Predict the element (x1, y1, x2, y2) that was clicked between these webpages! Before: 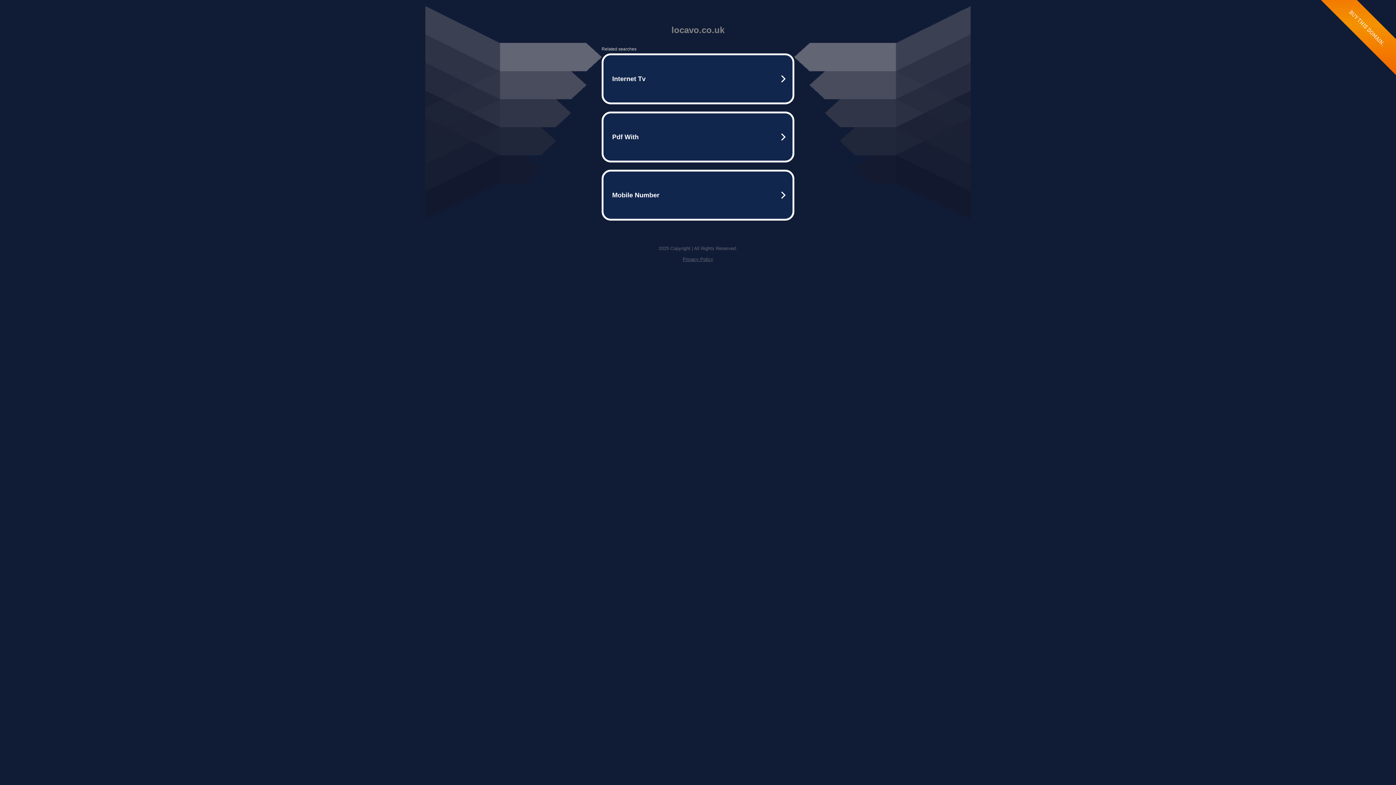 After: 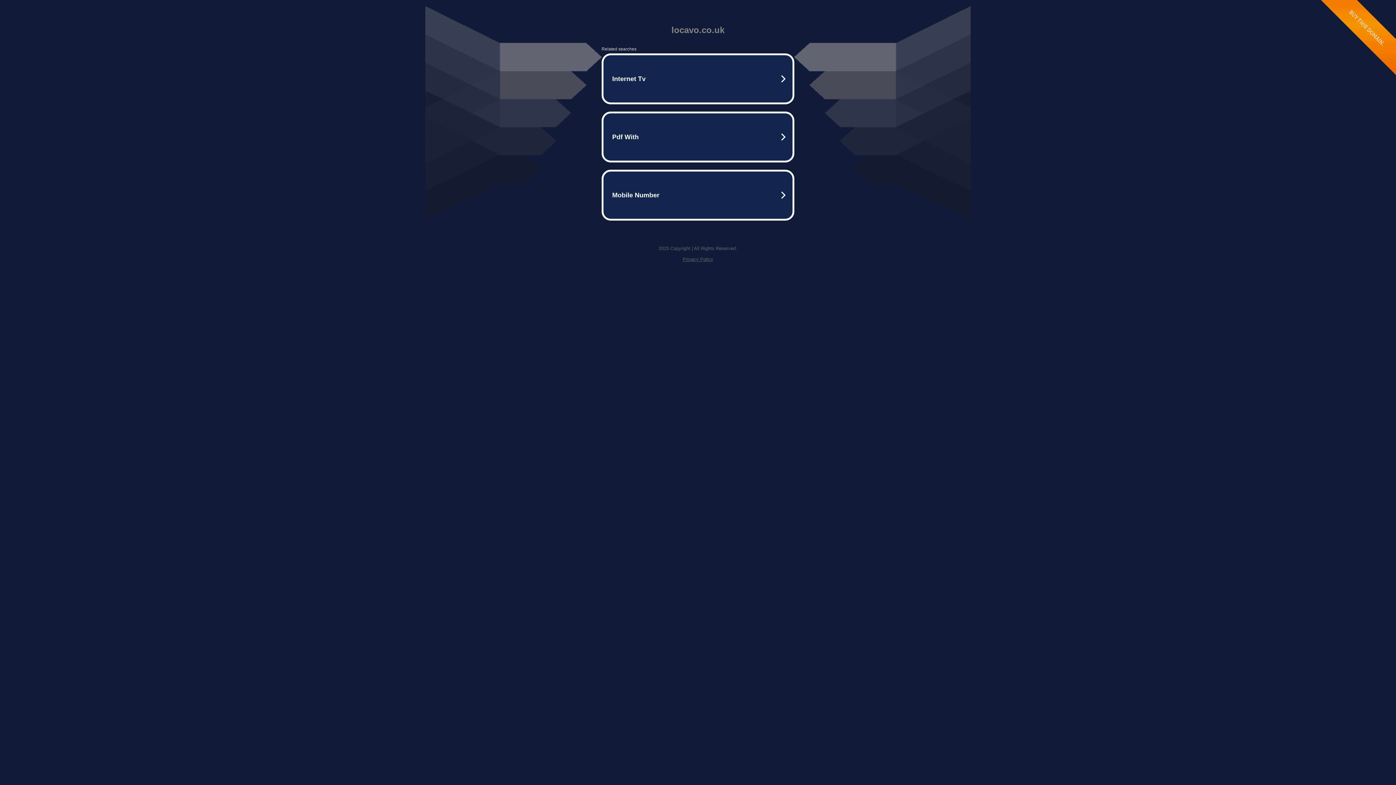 Action: bbox: (682, 256, 713, 262) label: Privacy Policy